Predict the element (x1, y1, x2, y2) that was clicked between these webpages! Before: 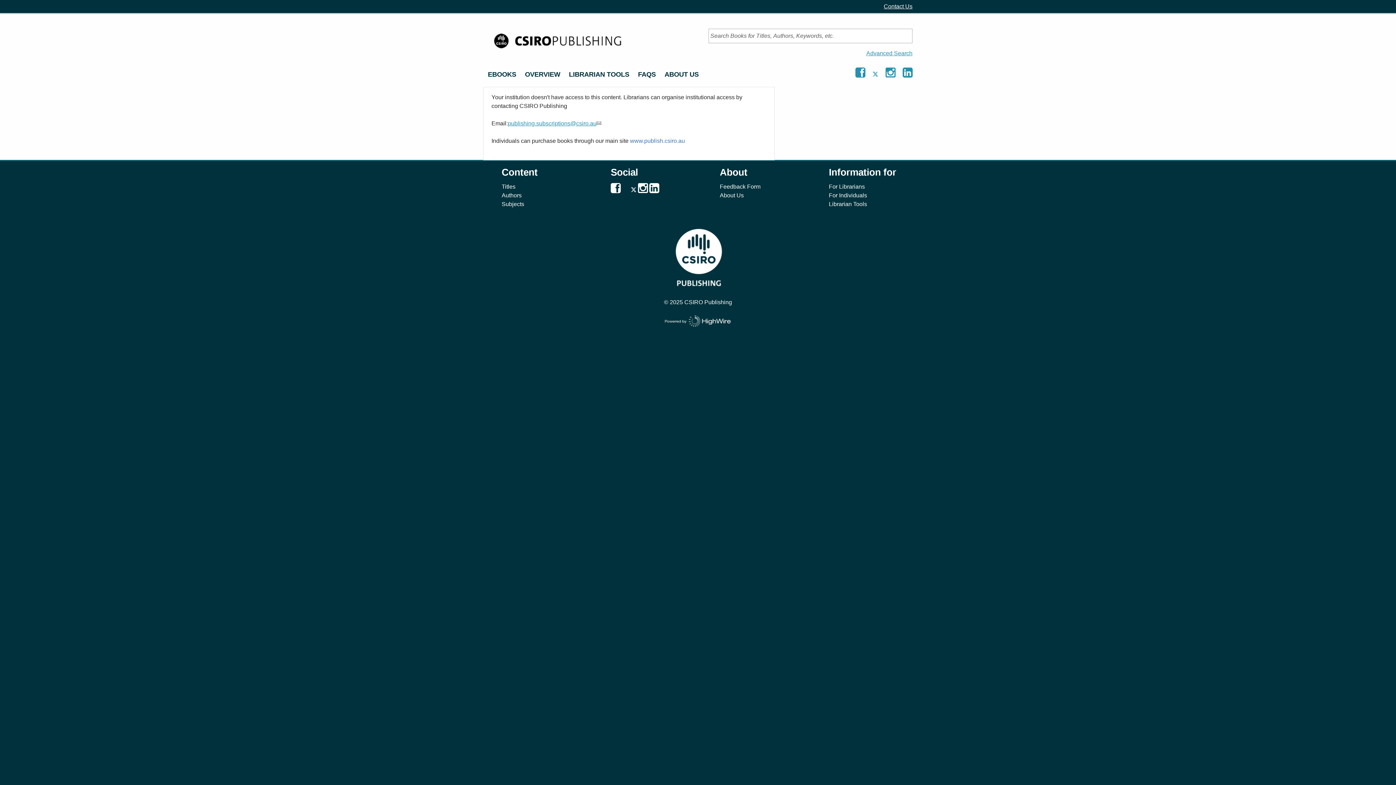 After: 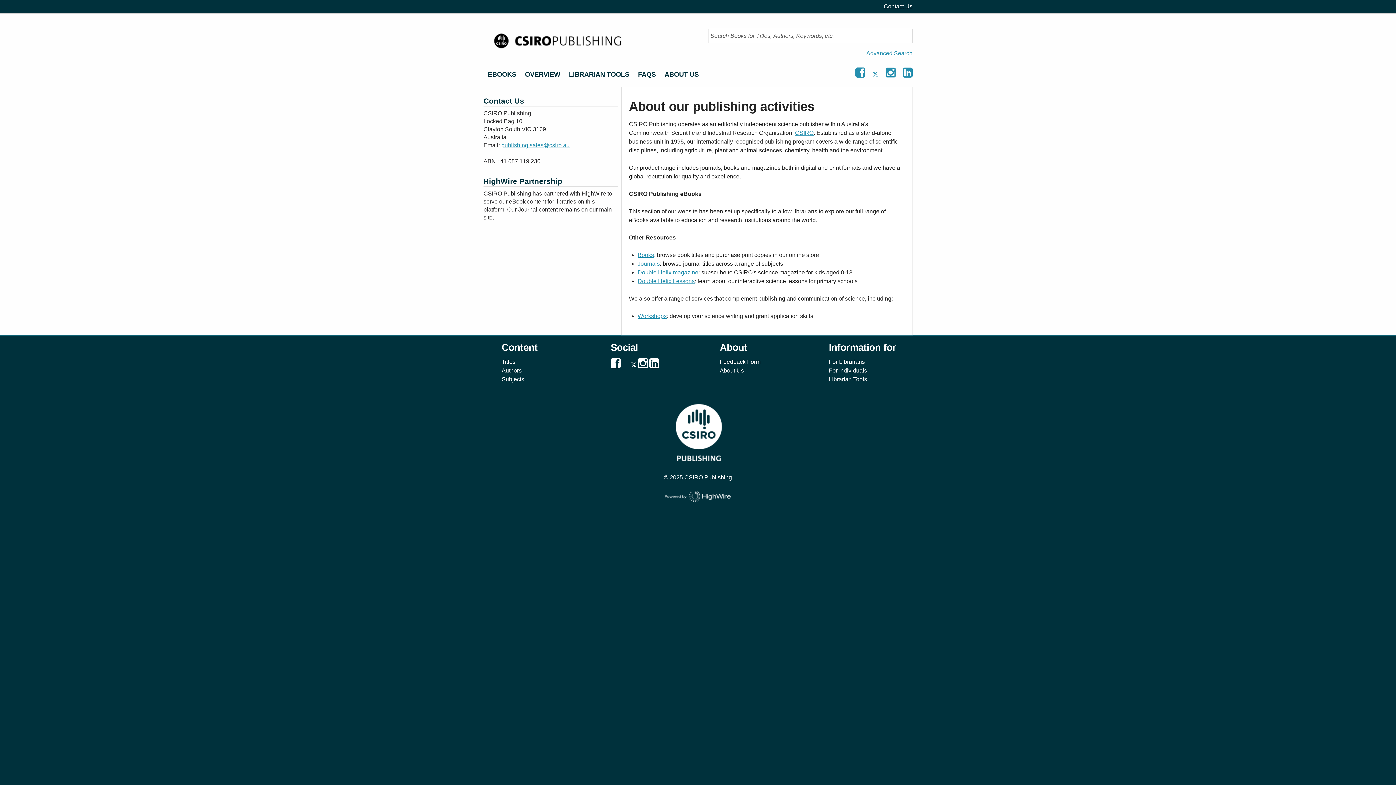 Action: bbox: (720, 192, 744, 198) label: About Us